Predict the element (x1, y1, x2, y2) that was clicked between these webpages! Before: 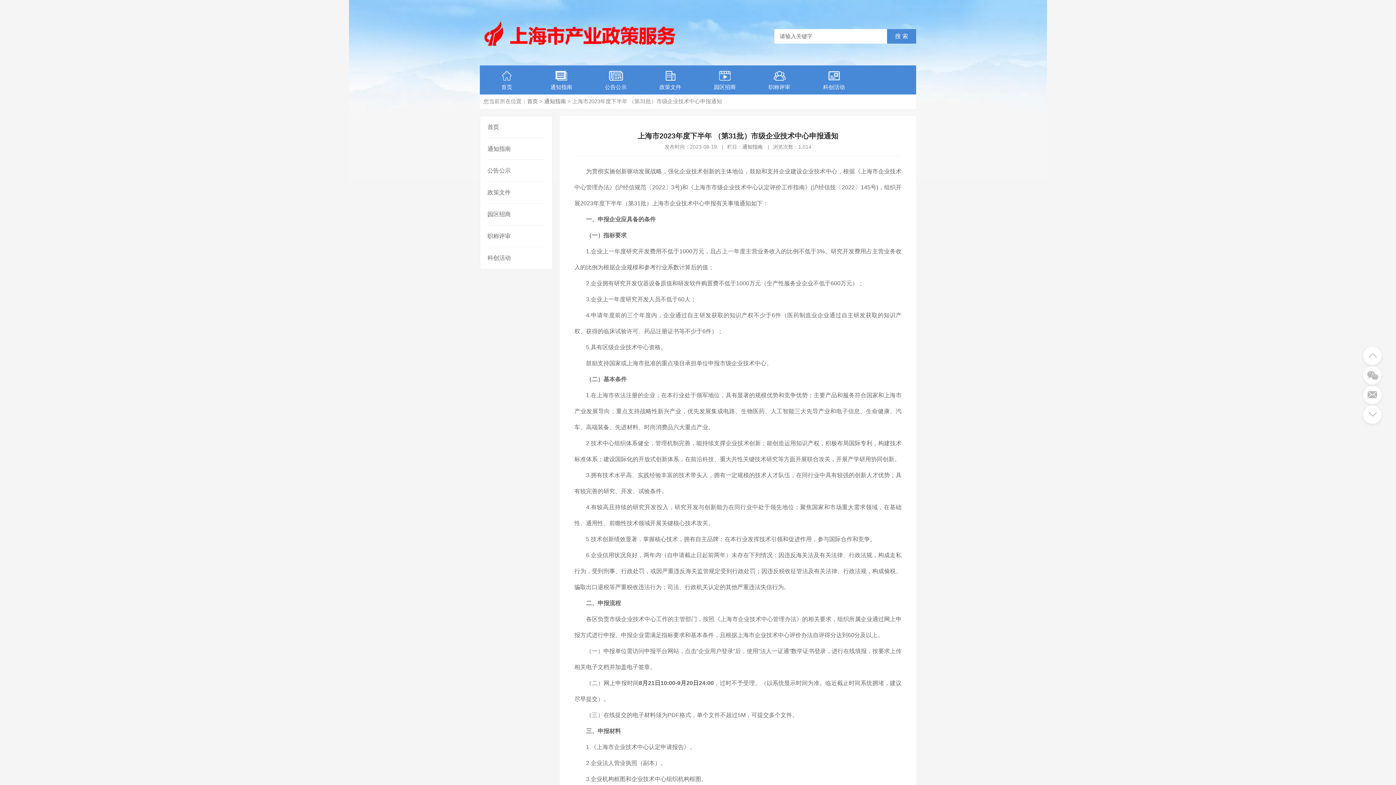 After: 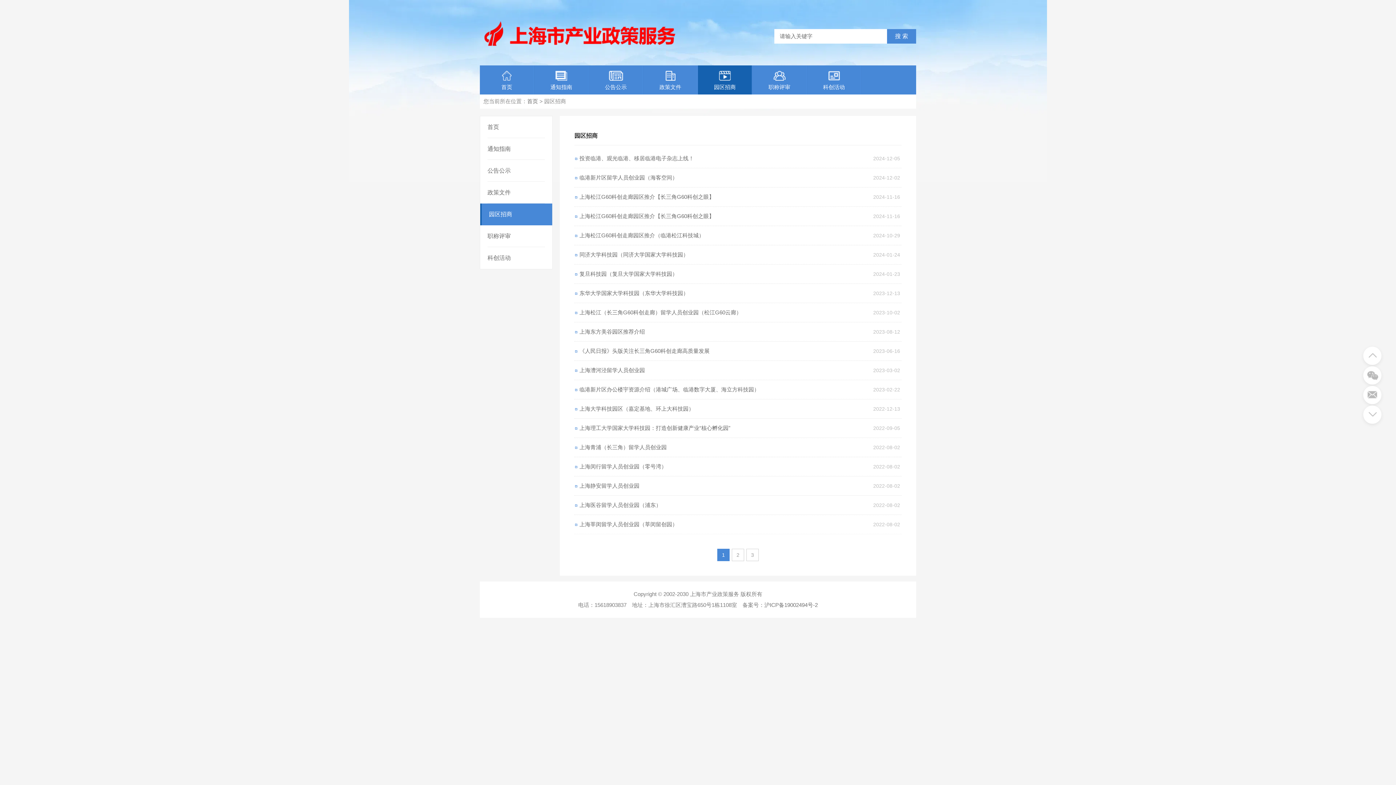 Action: bbox: (698, 65, 752, 94) label: 园区招商